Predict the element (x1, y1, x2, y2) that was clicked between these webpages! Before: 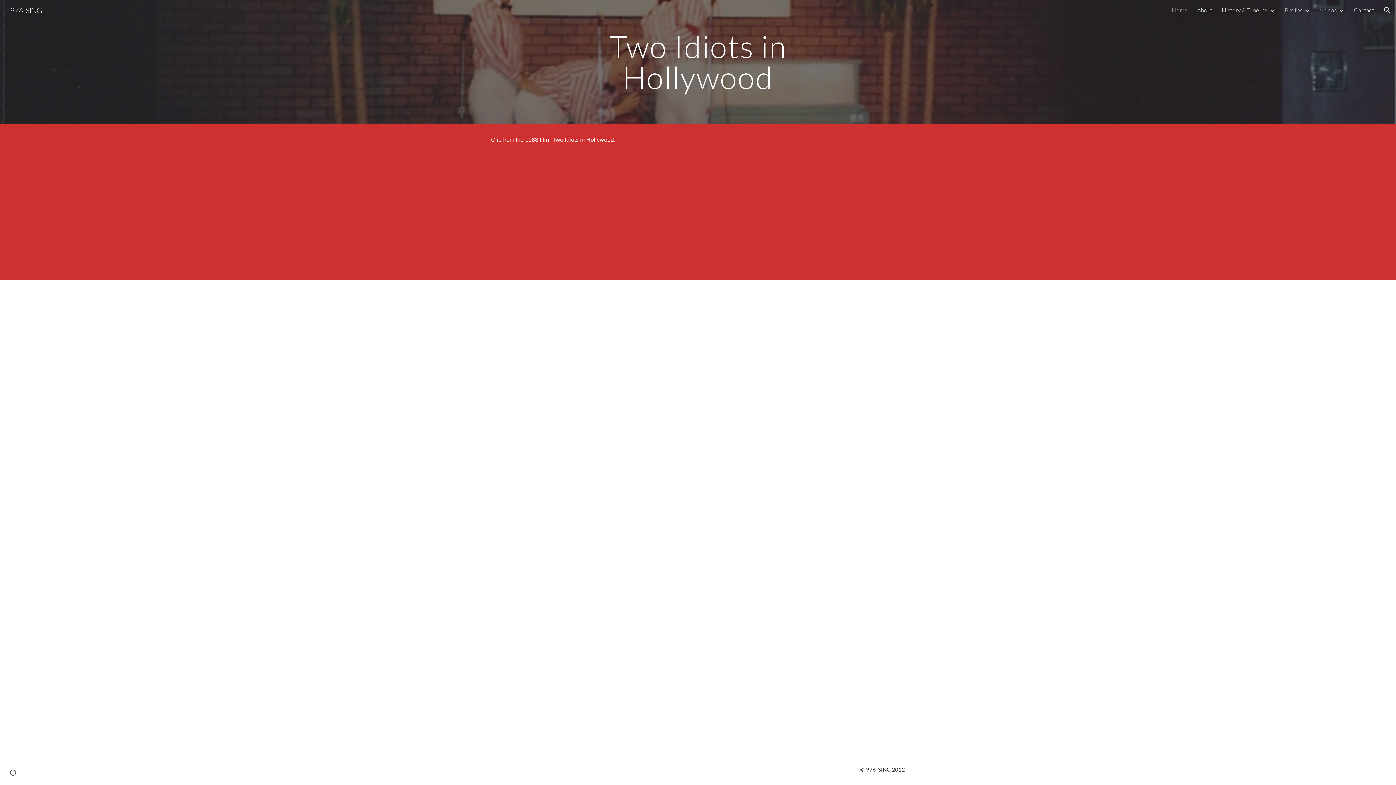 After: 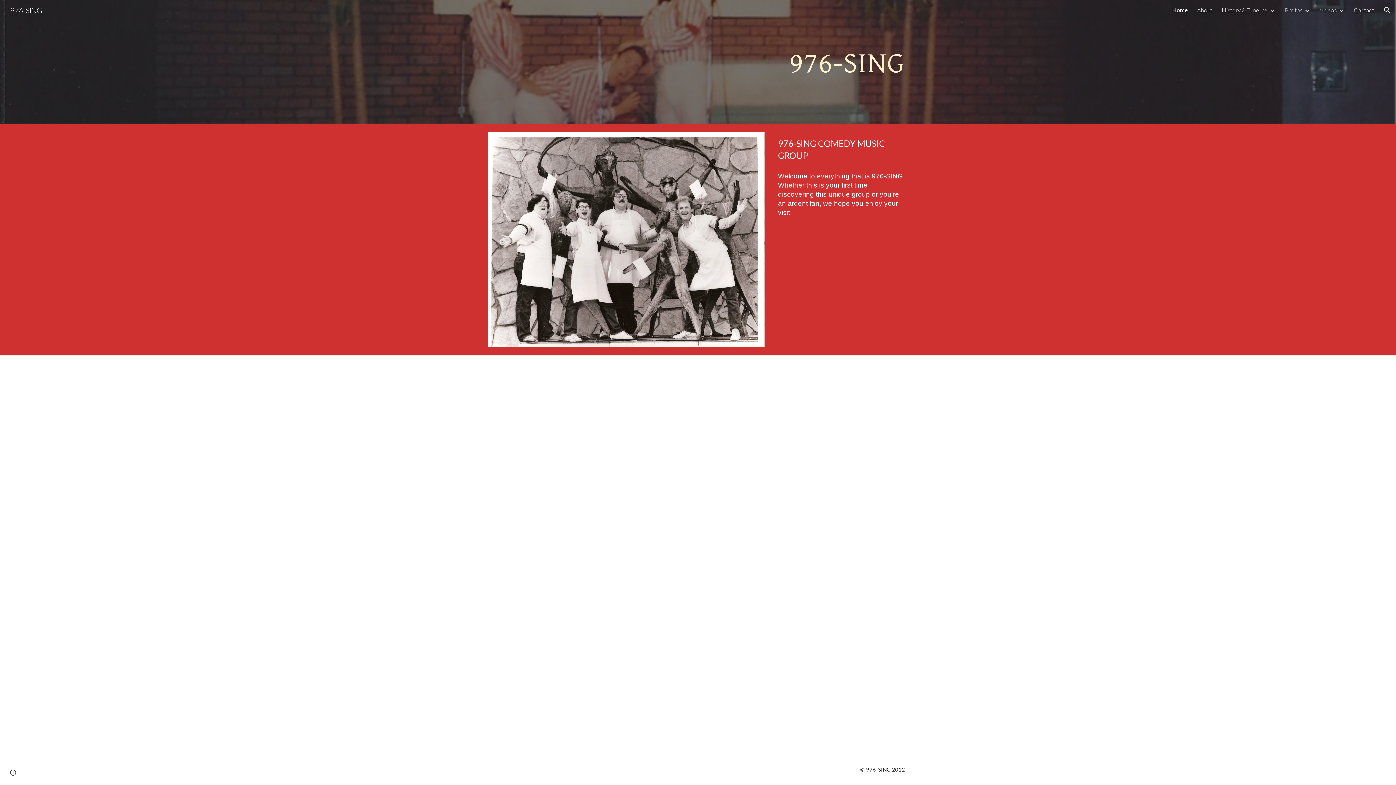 Action: label: 976-SING bbox: (5, 4, 46, 13)